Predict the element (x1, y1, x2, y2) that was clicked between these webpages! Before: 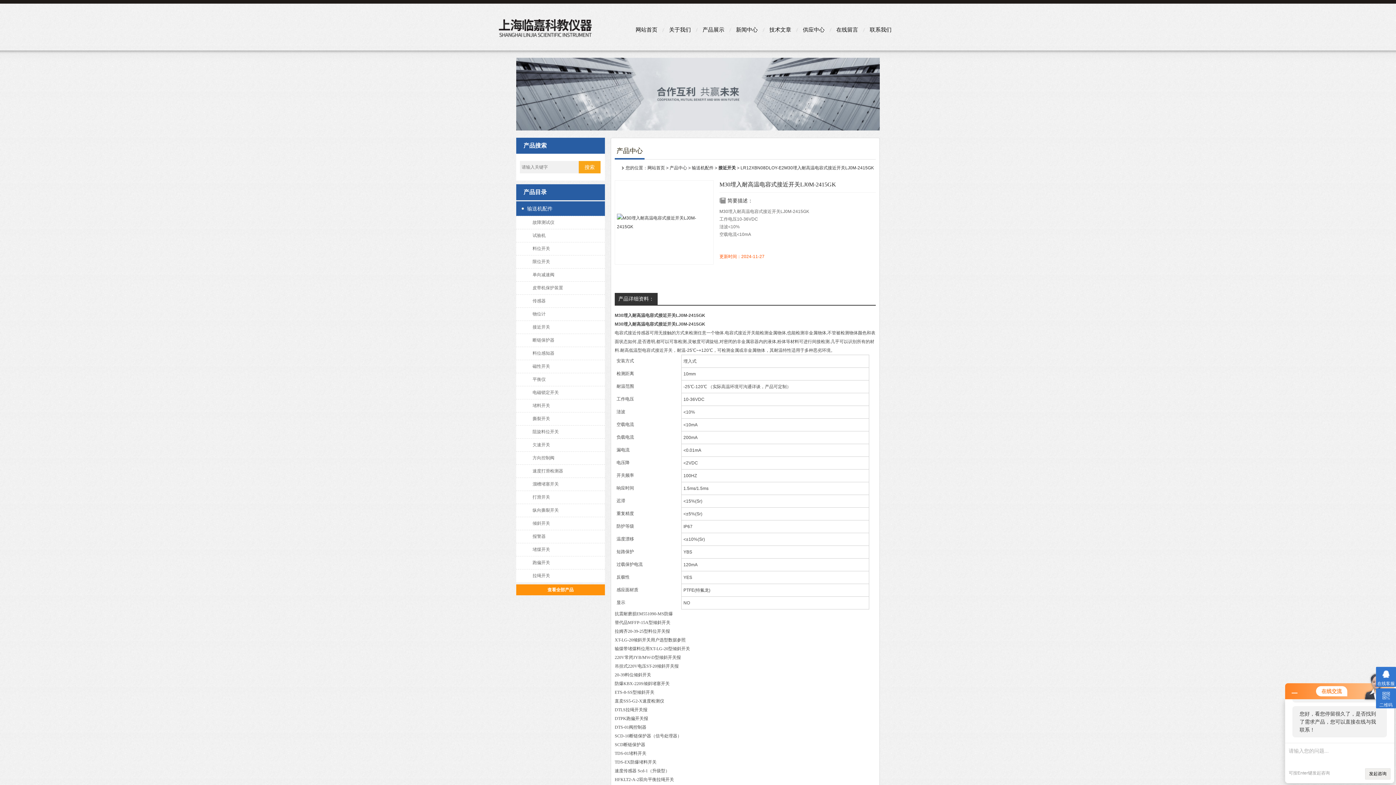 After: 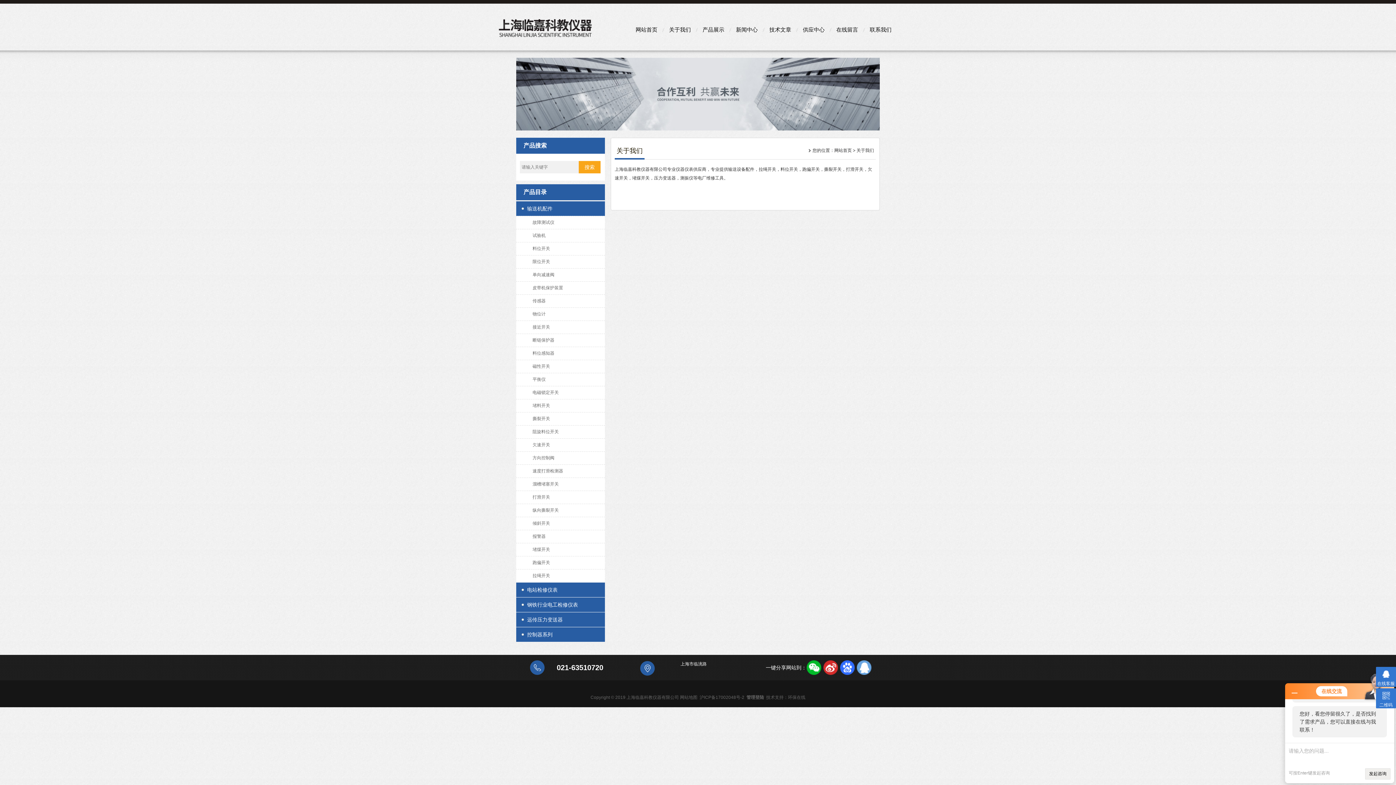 Action: bbox: (664, 21, 695, 37) label: 关于我们